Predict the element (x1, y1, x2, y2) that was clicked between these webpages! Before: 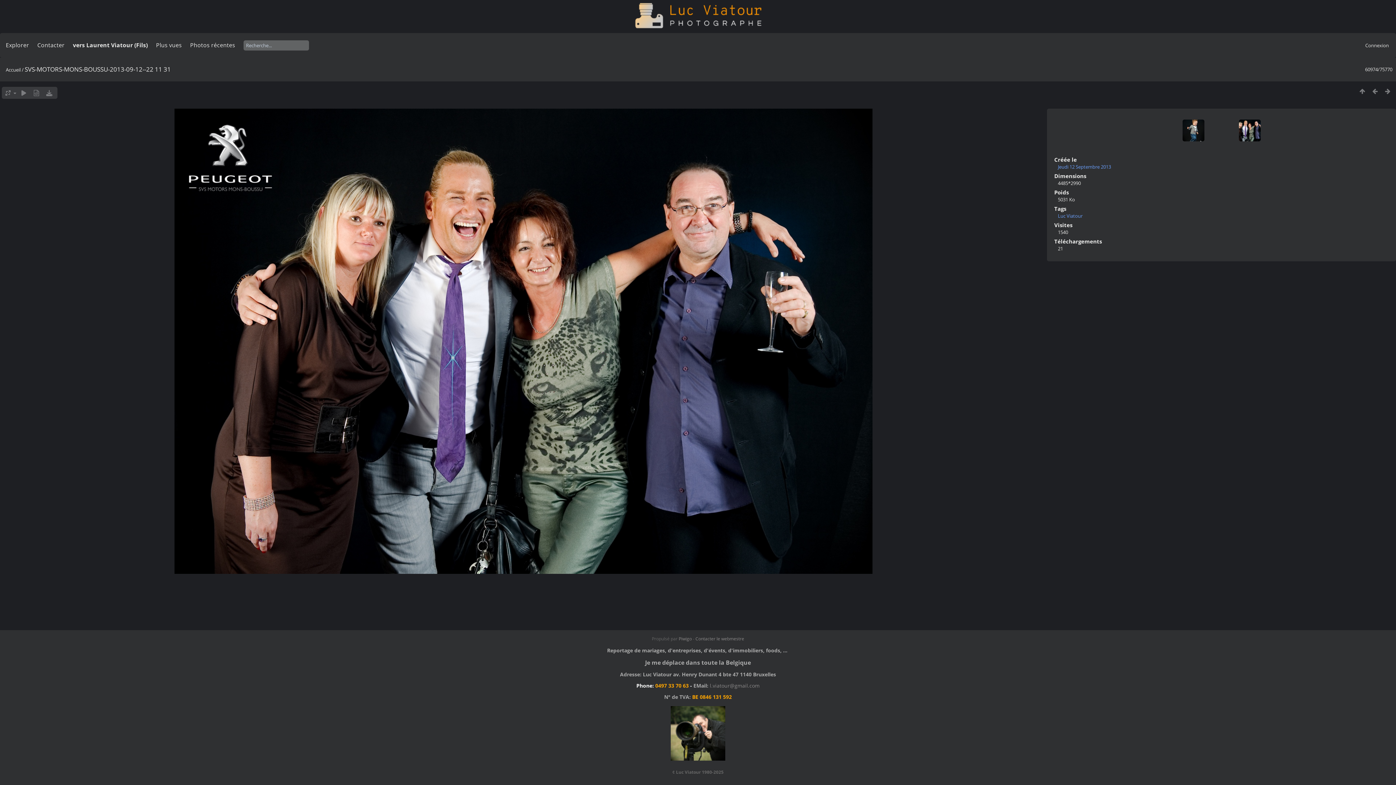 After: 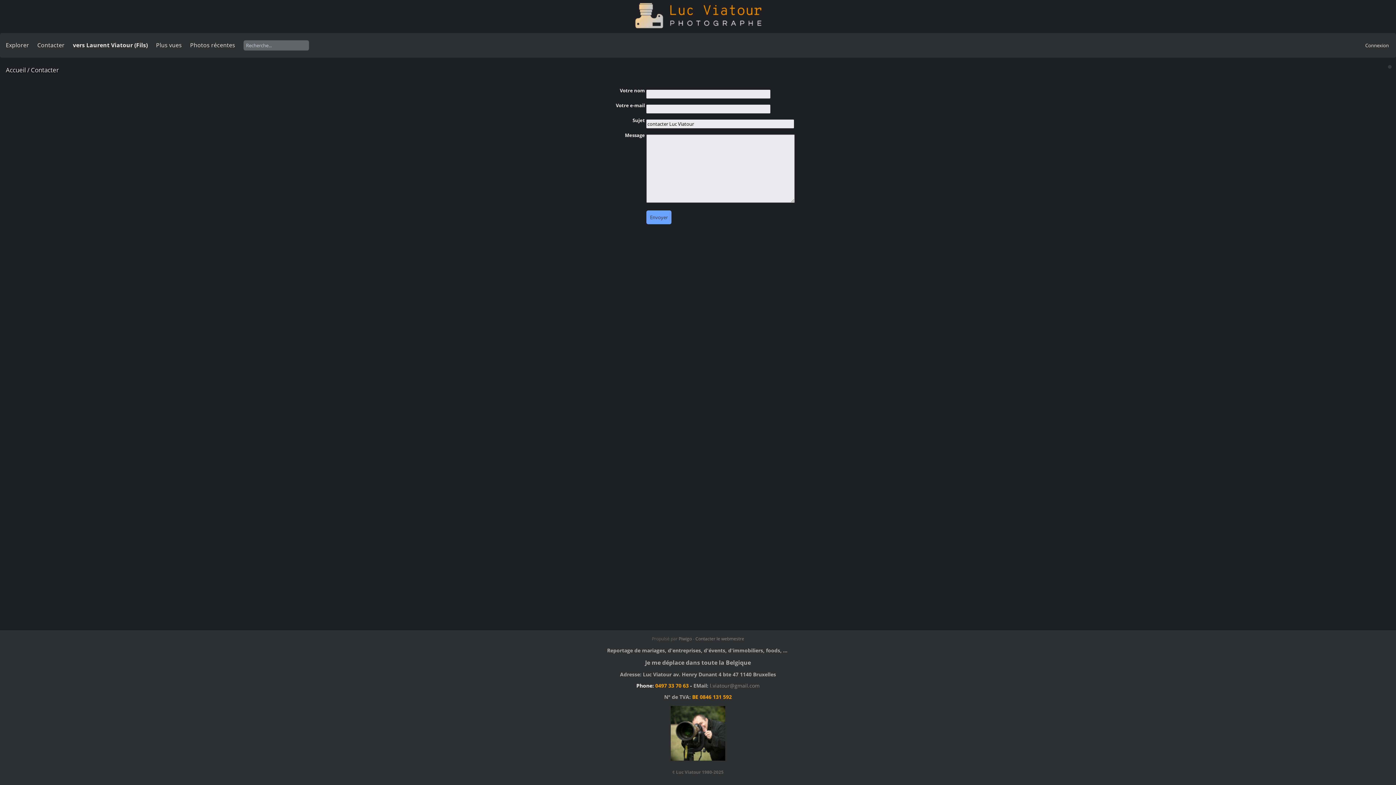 Action: bbox: (37, 41, 64, 49) label: Contacter